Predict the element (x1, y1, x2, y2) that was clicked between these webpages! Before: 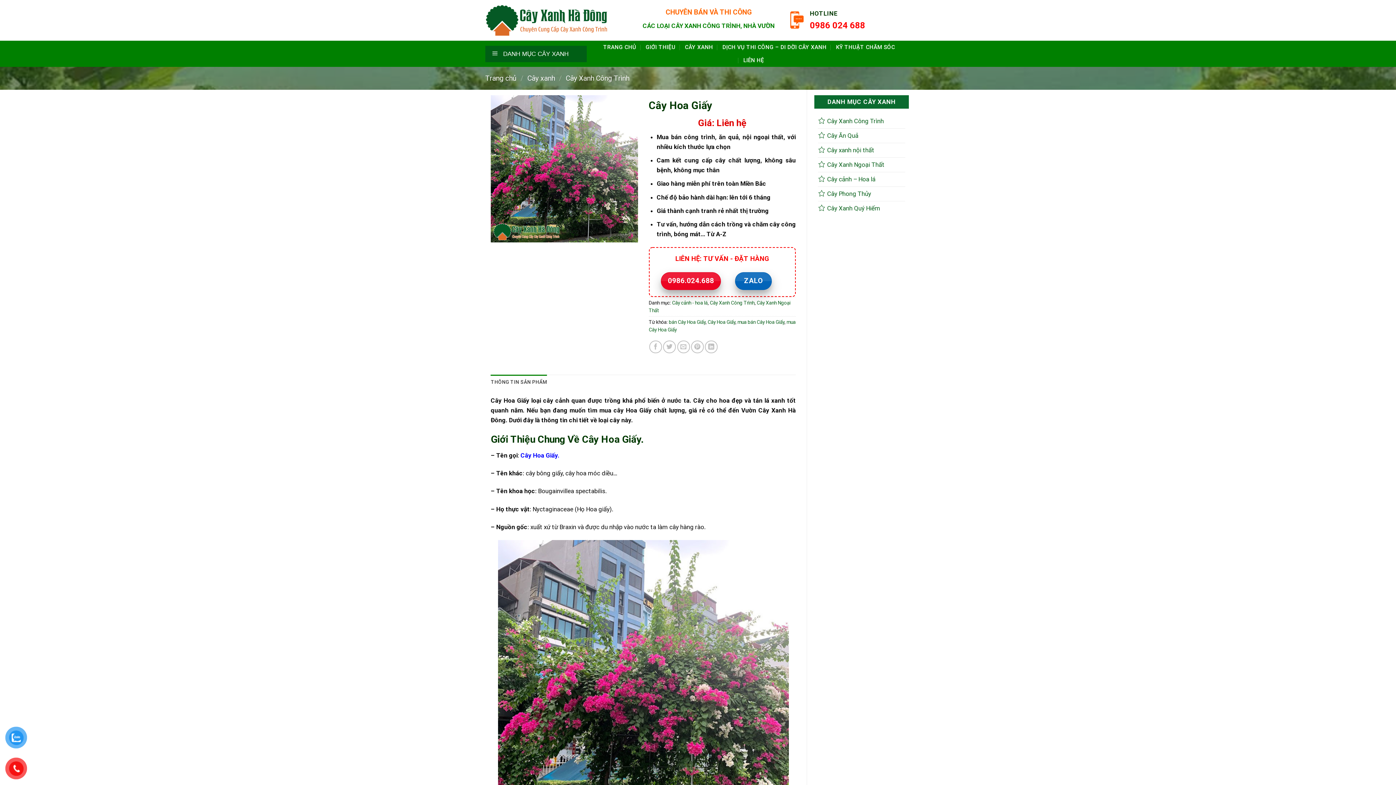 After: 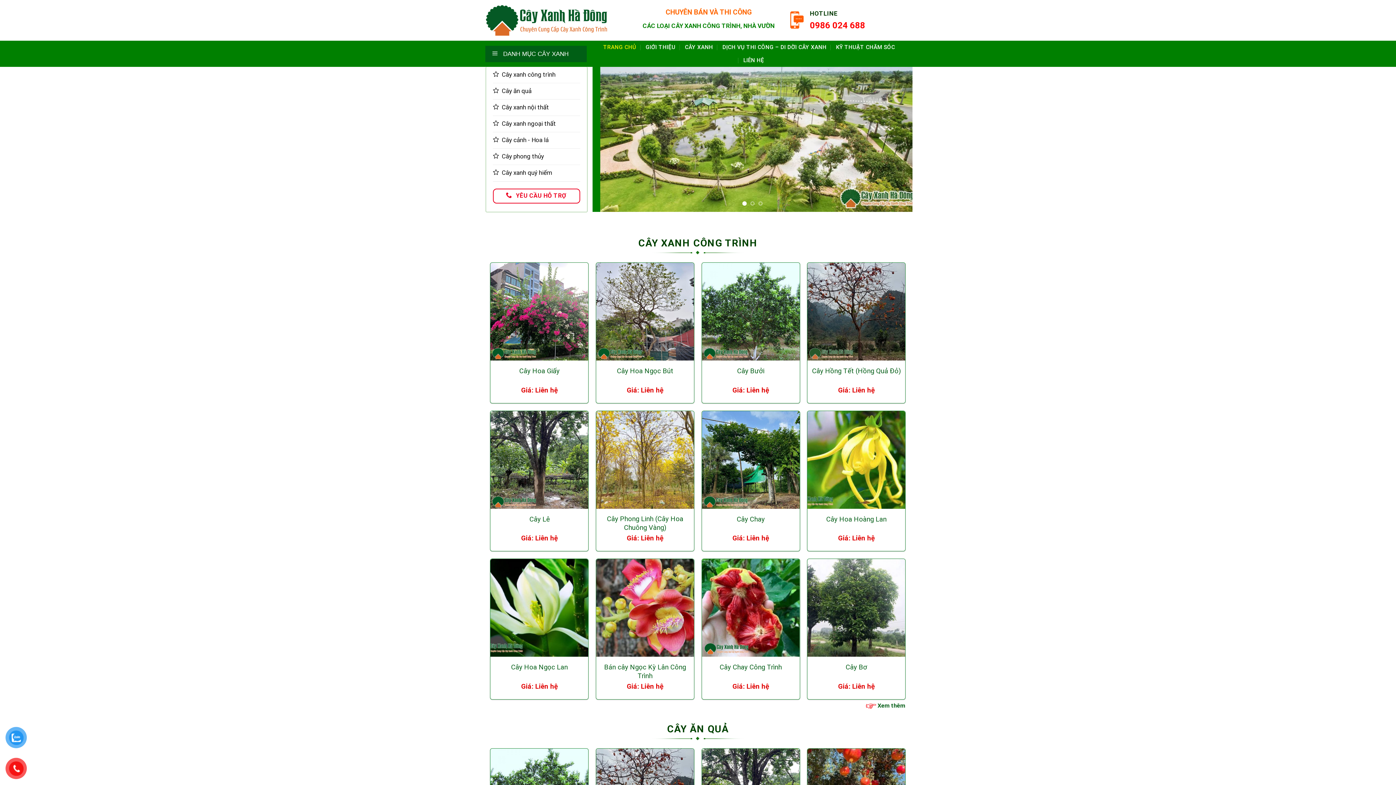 Action: label: TRANG CHỦ bbox: (603, 40, 636, 53)